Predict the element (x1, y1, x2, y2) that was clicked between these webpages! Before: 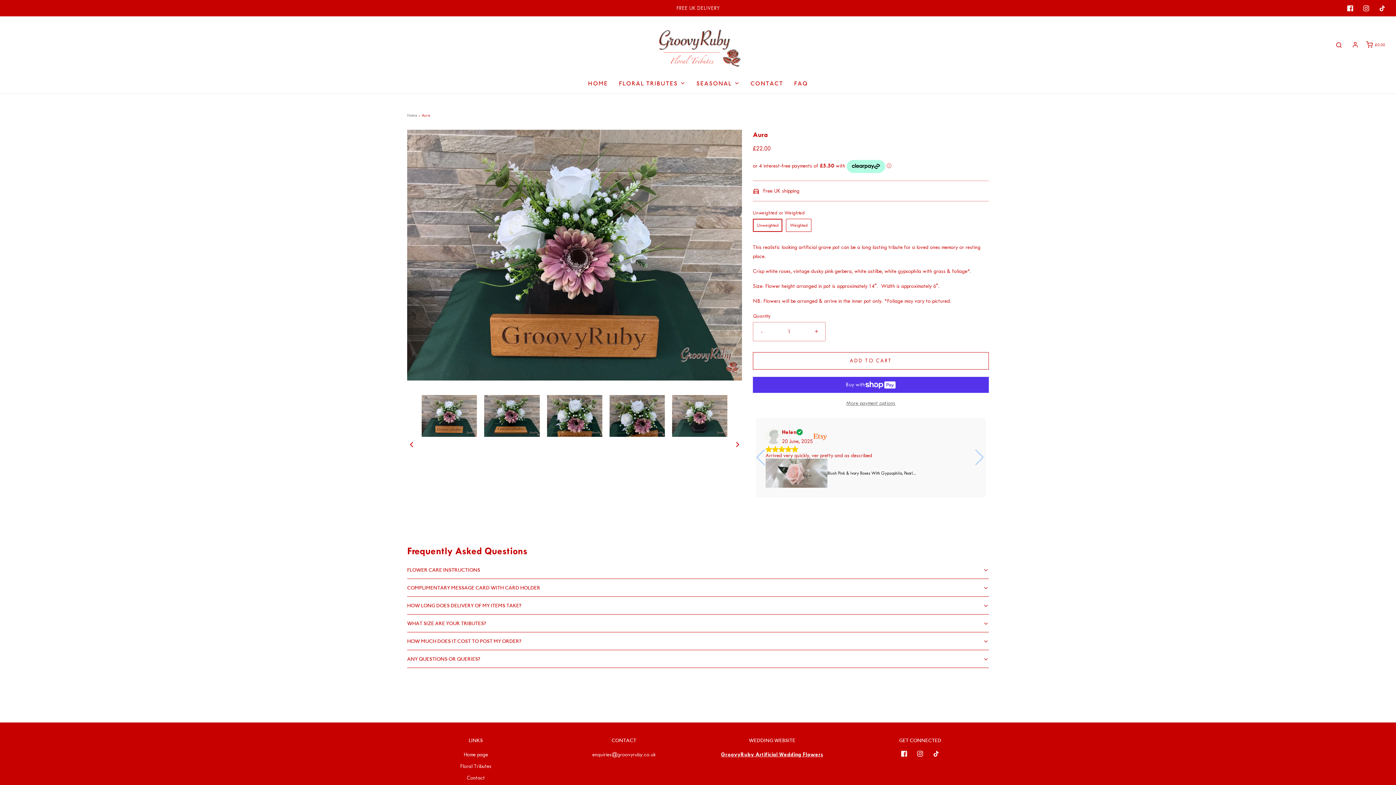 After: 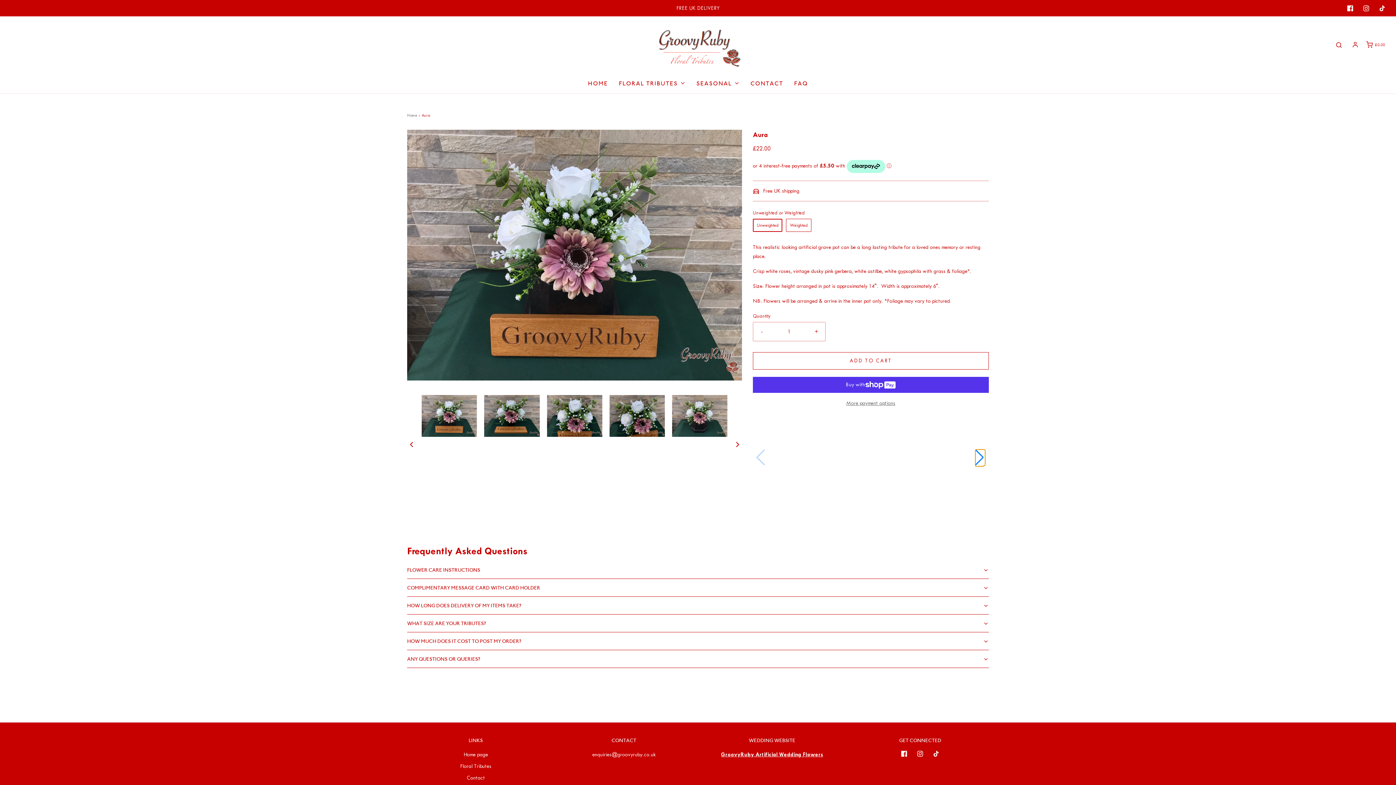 Action: bbox: (975, 449, 985, 465) label: Next slide